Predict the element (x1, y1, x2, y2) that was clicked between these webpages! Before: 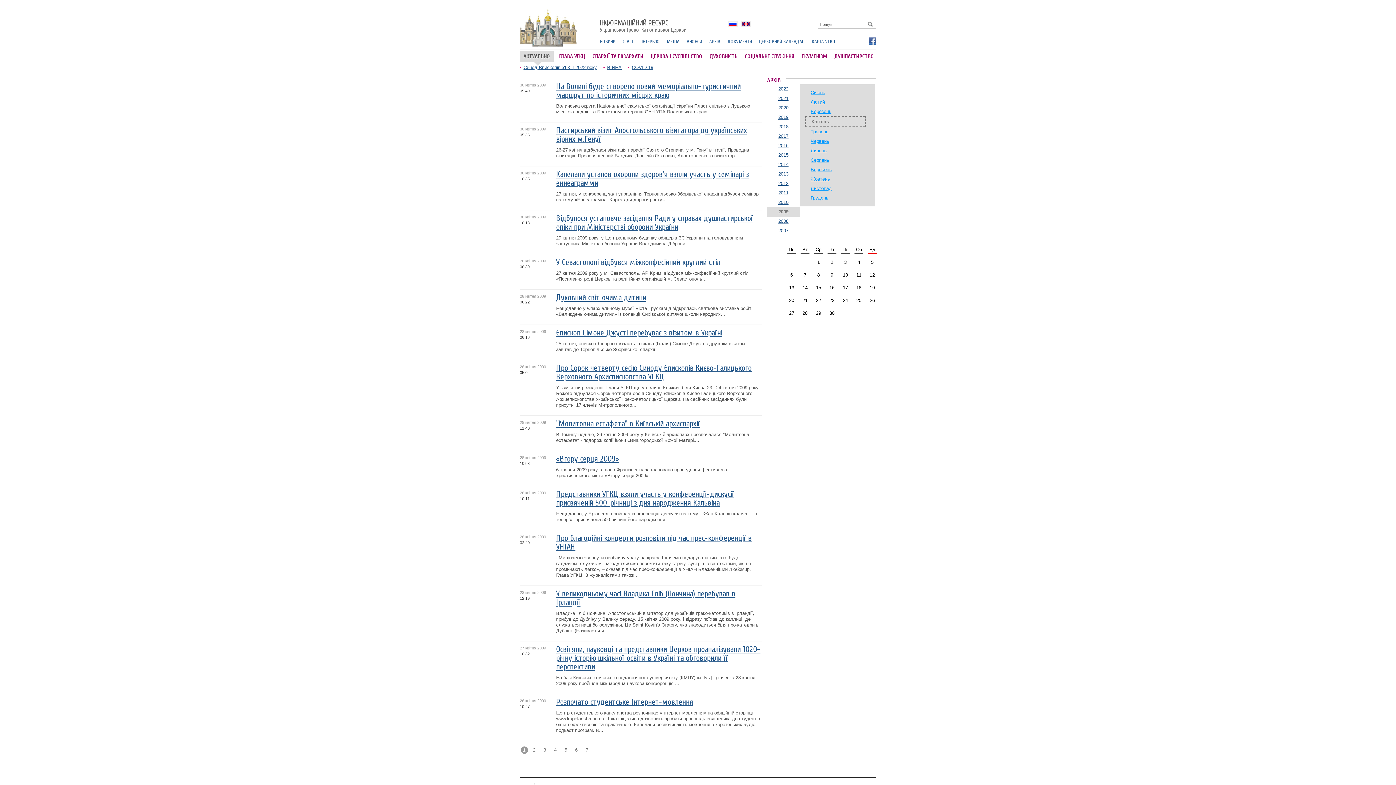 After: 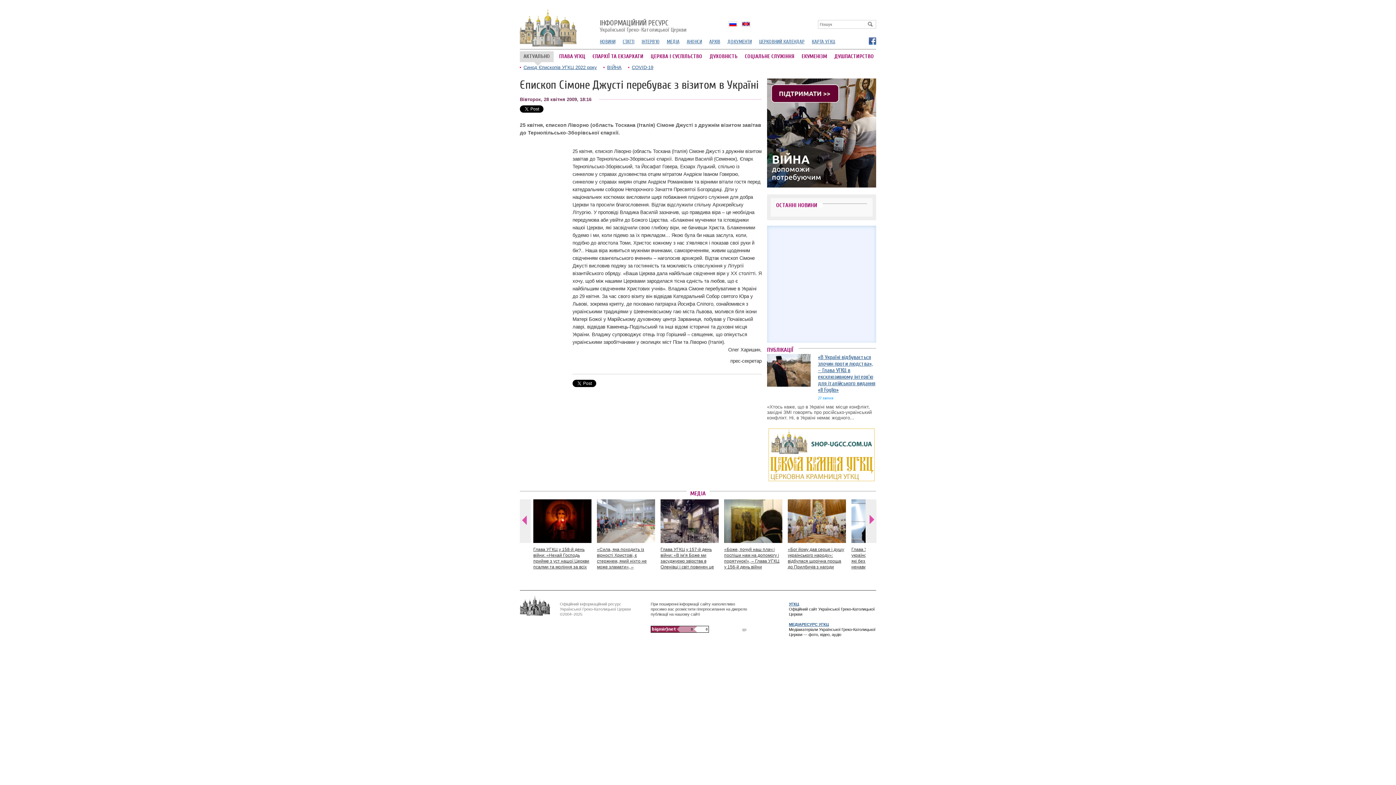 Action: label: Єпископ Сімоне Джусті перебуває з візитом в Україні bbox: (556, 328, 761, 339)